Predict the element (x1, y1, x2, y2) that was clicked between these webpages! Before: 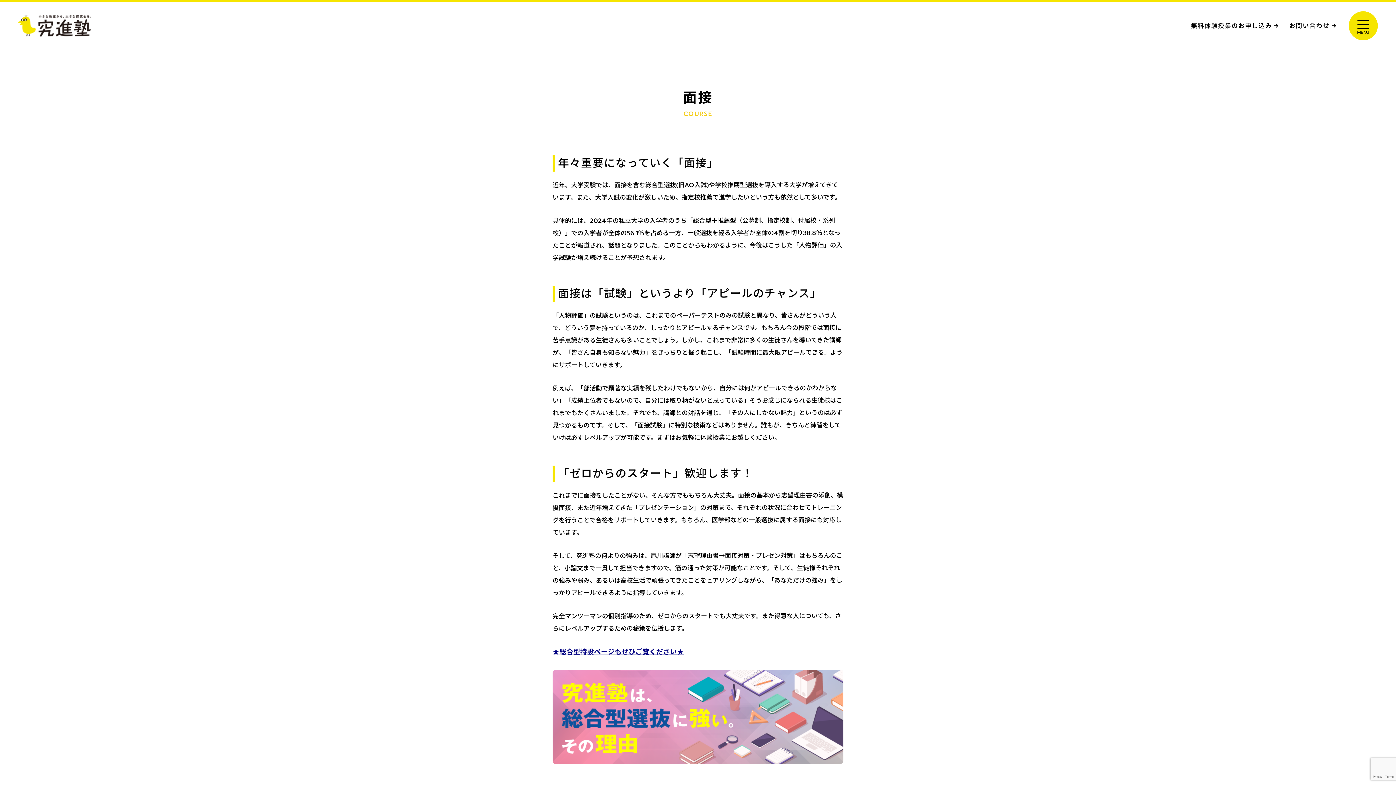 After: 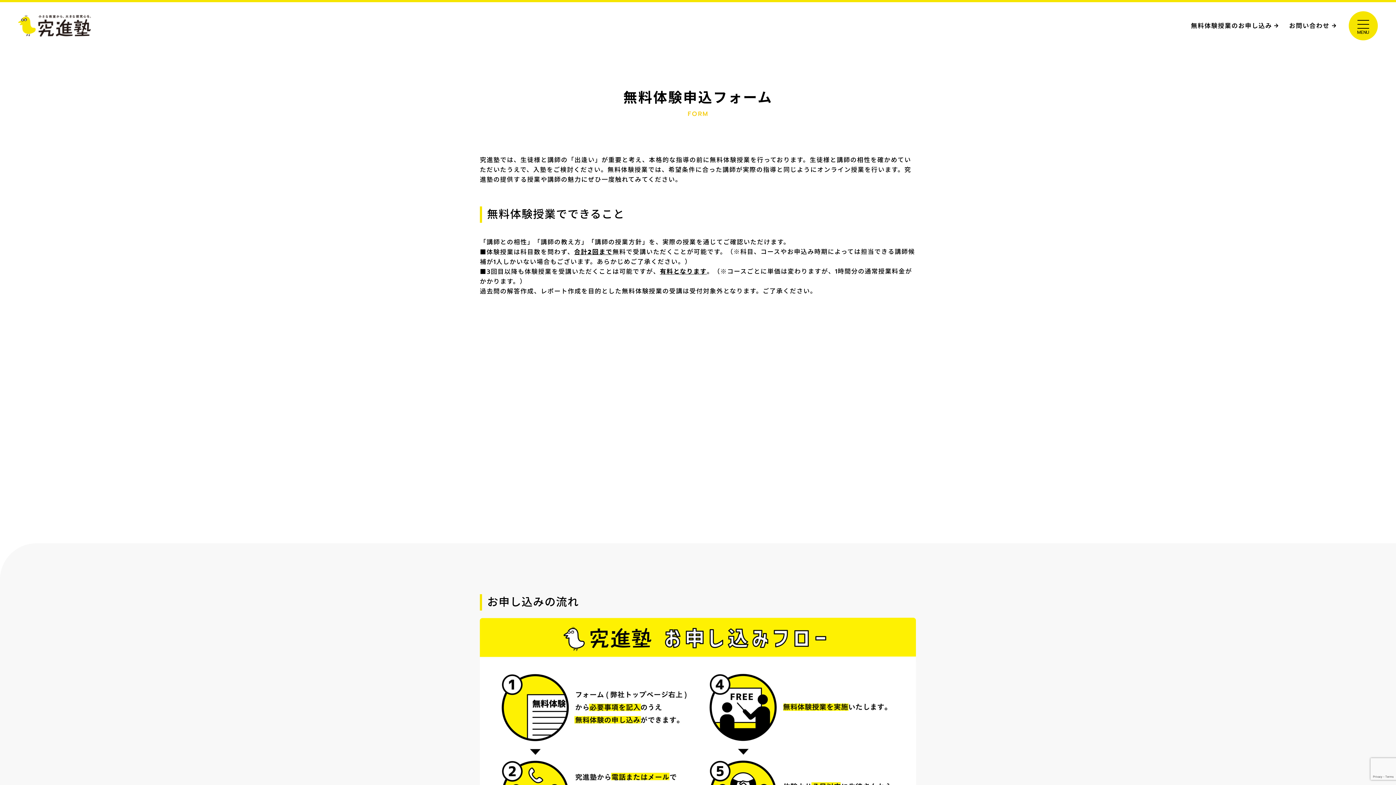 Action: bbox: (1191, 21, 1278, 32) label: 無料体験授業のお申し込み